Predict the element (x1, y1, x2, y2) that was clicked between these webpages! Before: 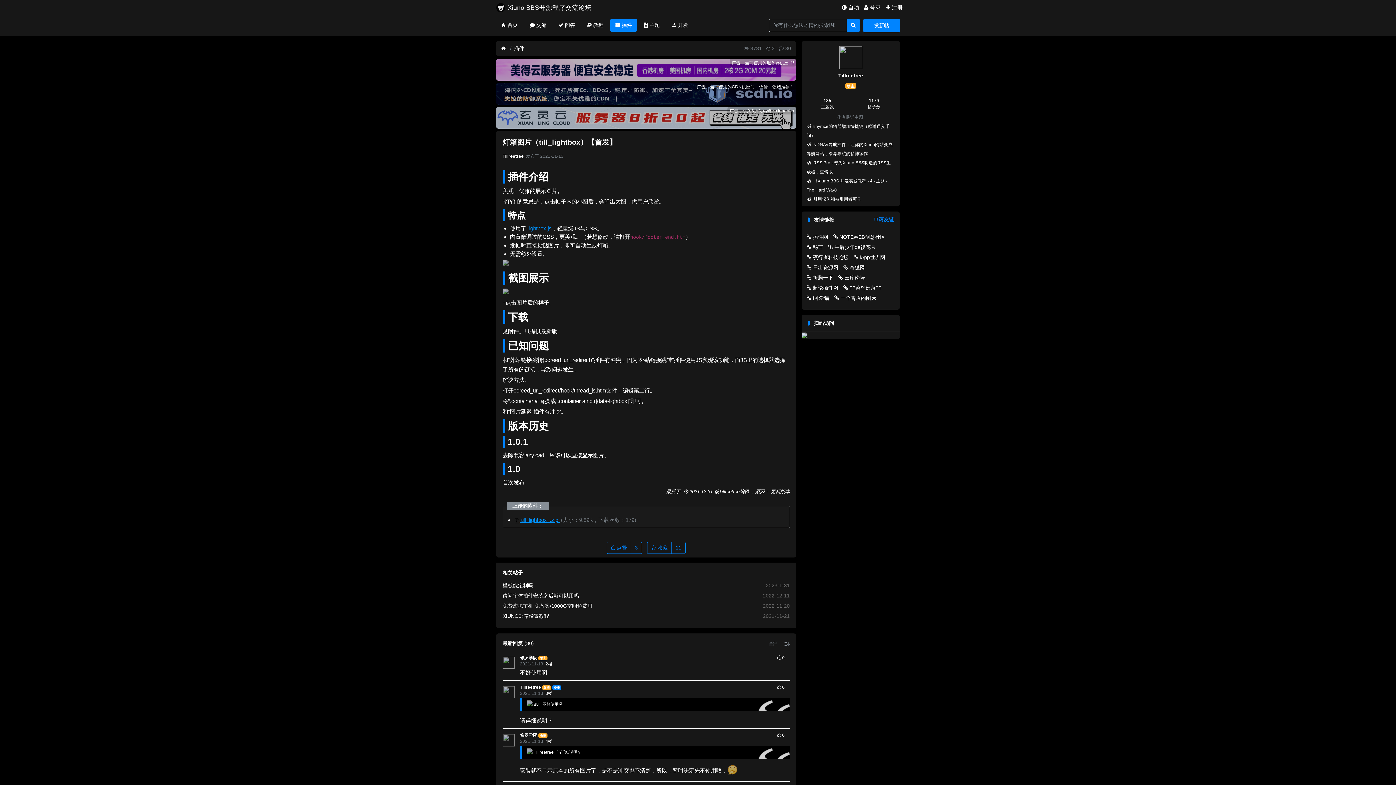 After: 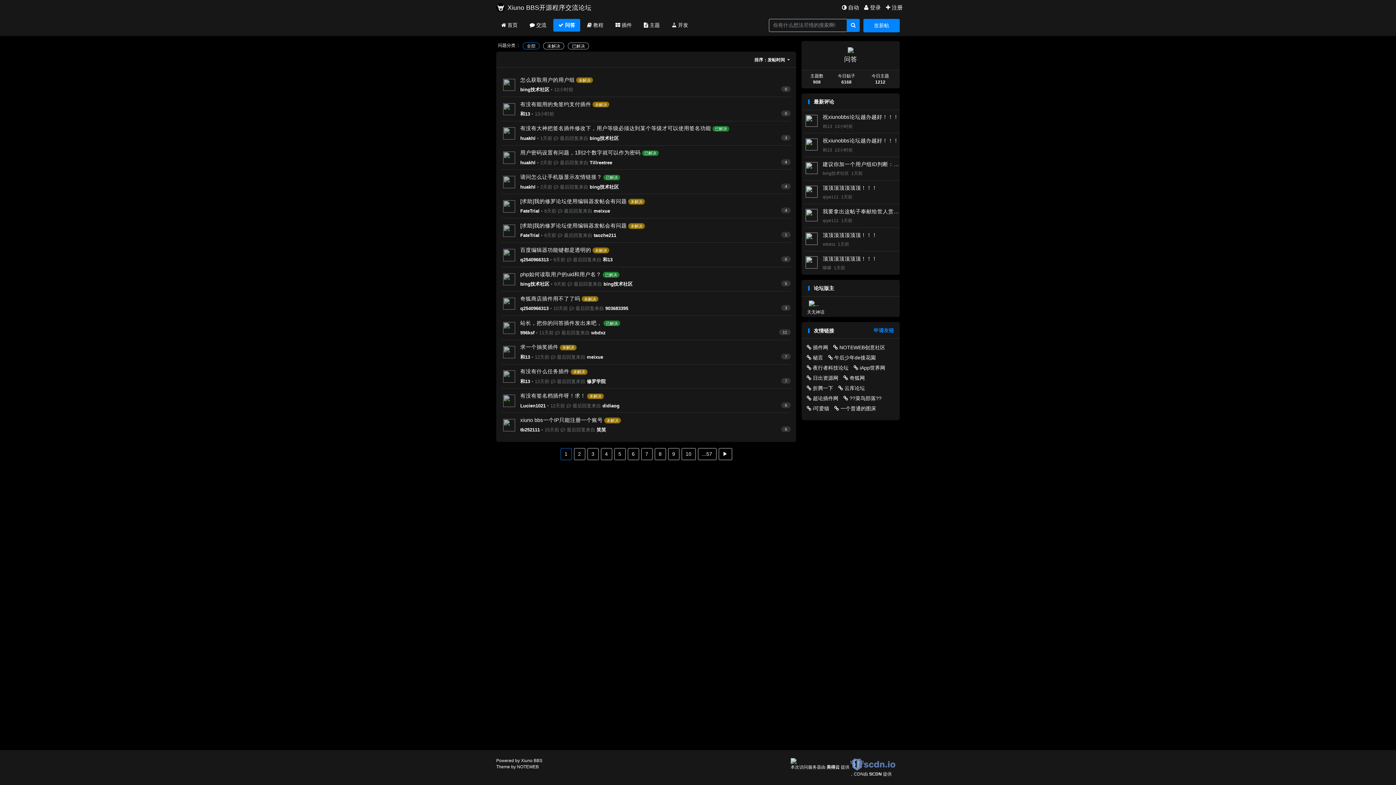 Action: bbox: (553, 18, 580, 31) label: 问答